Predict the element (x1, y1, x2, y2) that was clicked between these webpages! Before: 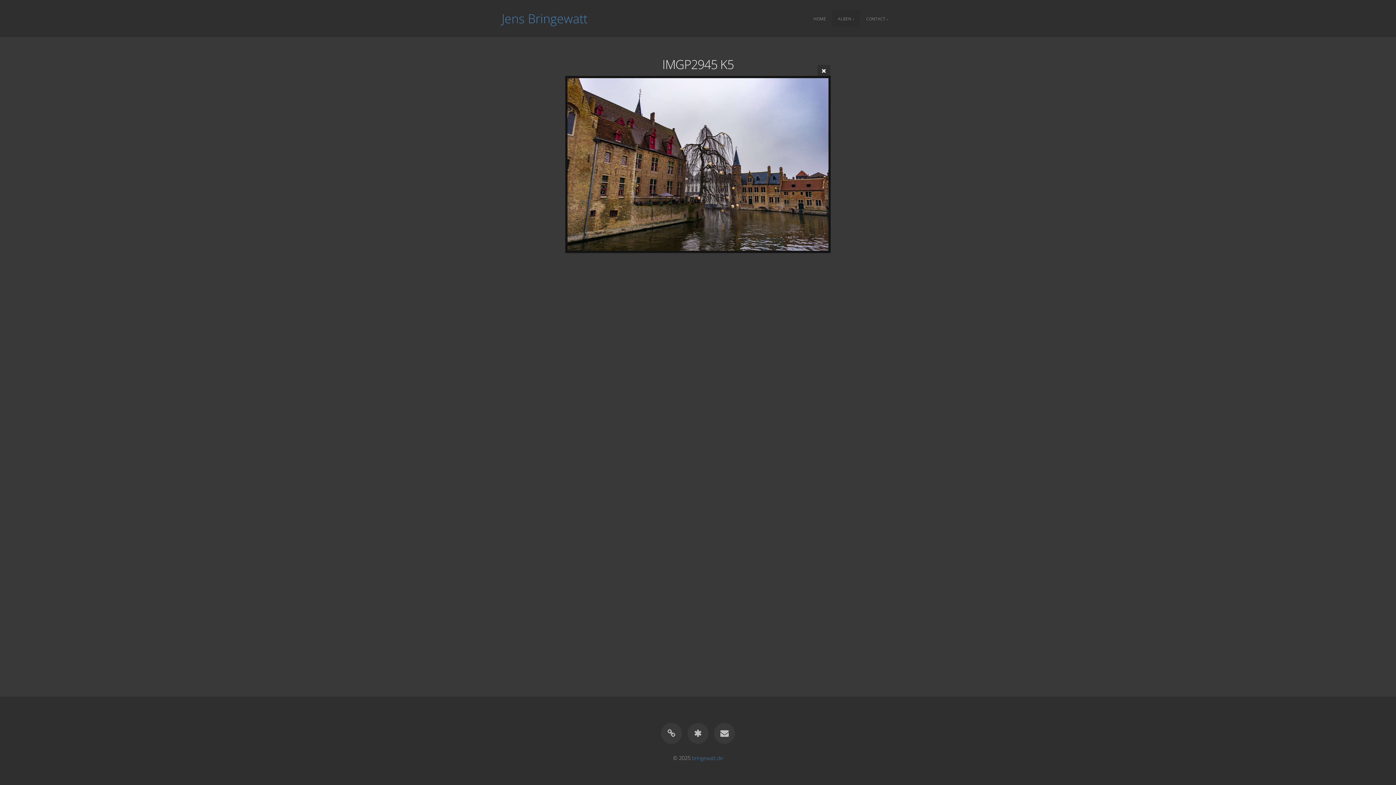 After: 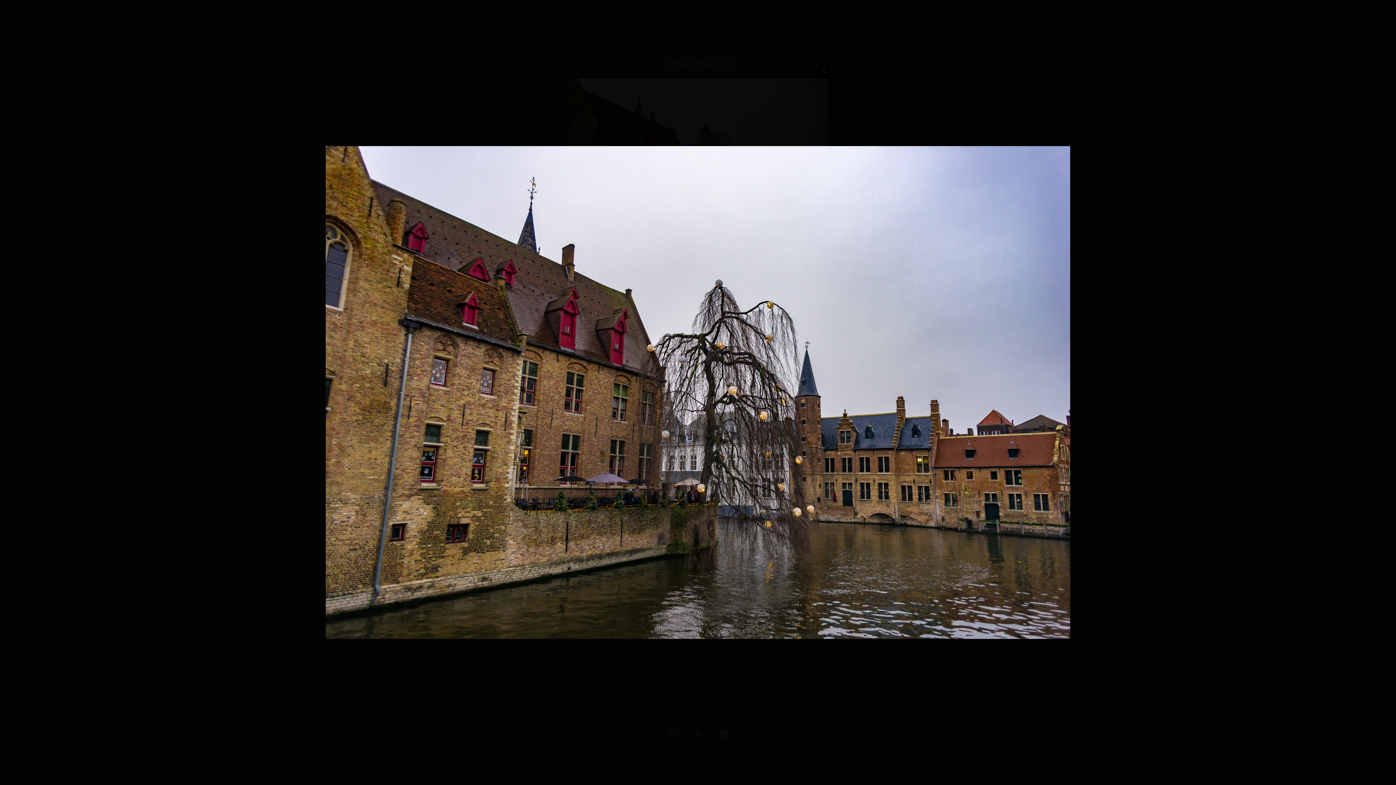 Action: bbox: (565, 76, 830, 253)